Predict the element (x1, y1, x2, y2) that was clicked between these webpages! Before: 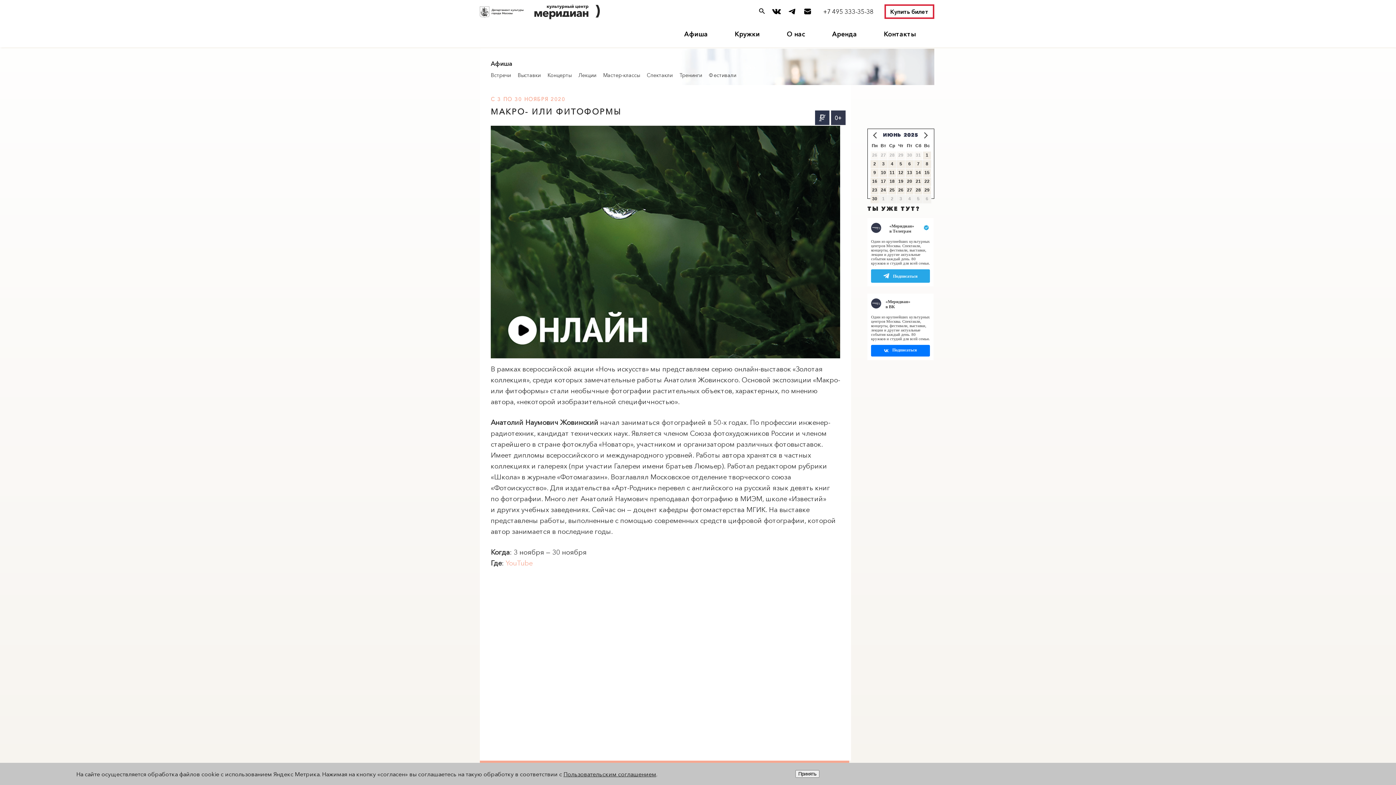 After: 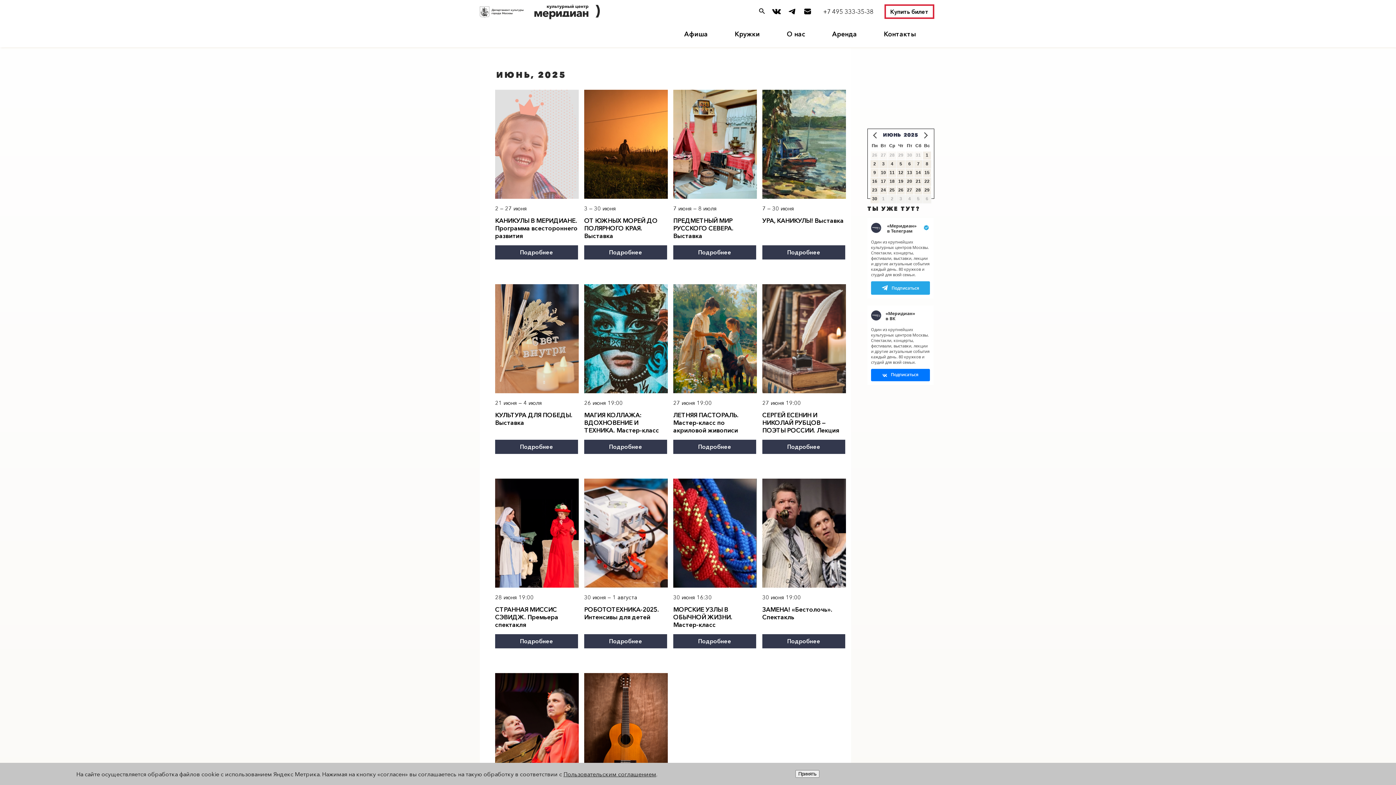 Action: label: Афиша bbox: (684, 32, 730, 36)